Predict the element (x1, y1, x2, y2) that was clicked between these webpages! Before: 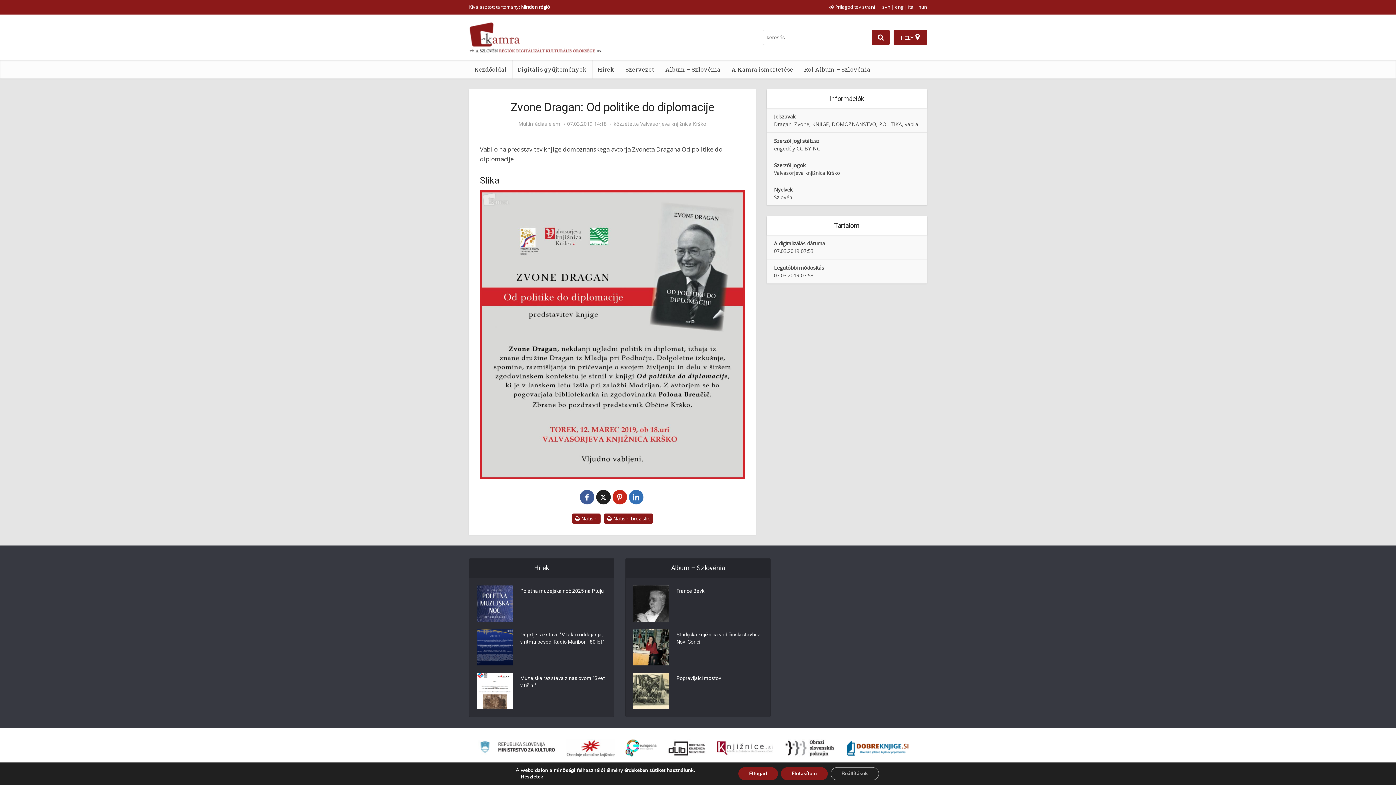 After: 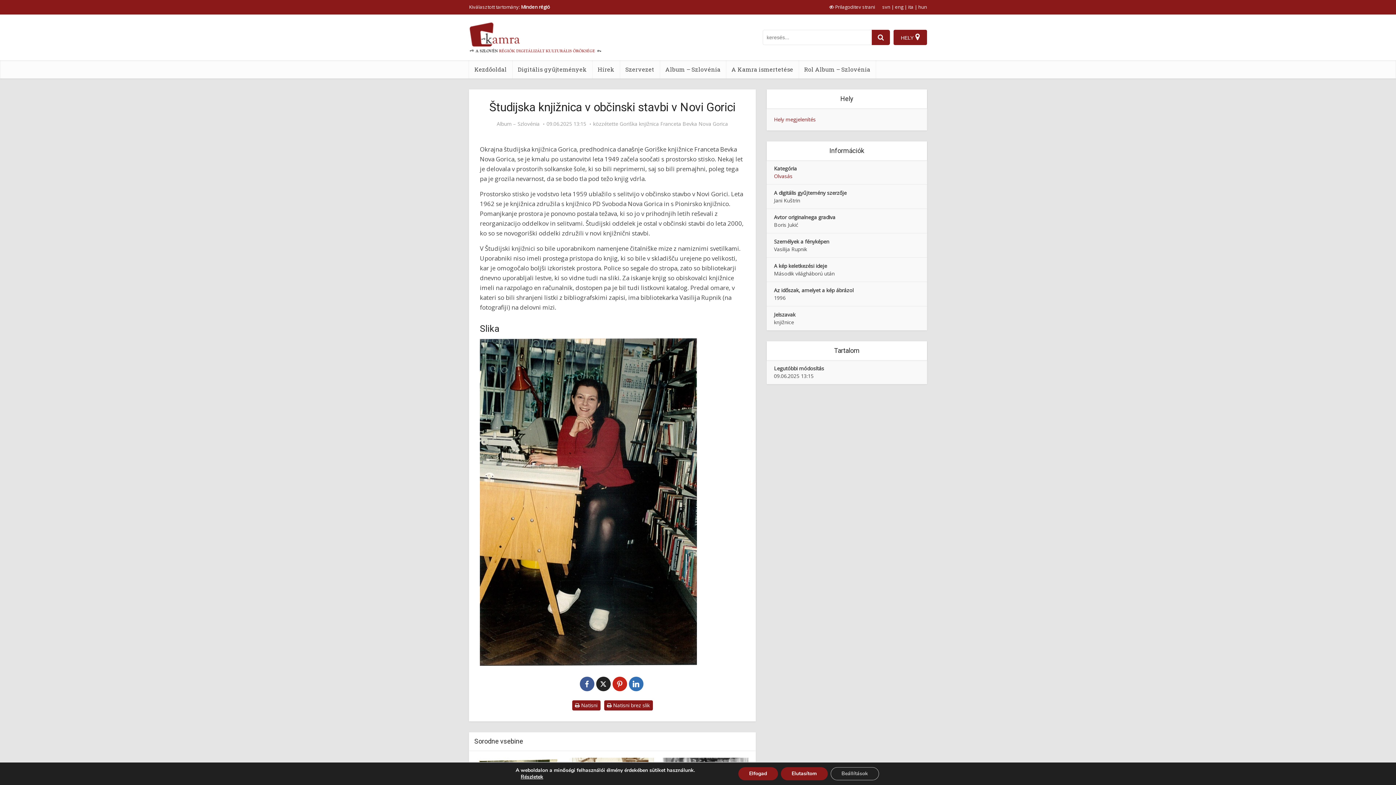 Action: bbox: (633, 629, 669, 665)